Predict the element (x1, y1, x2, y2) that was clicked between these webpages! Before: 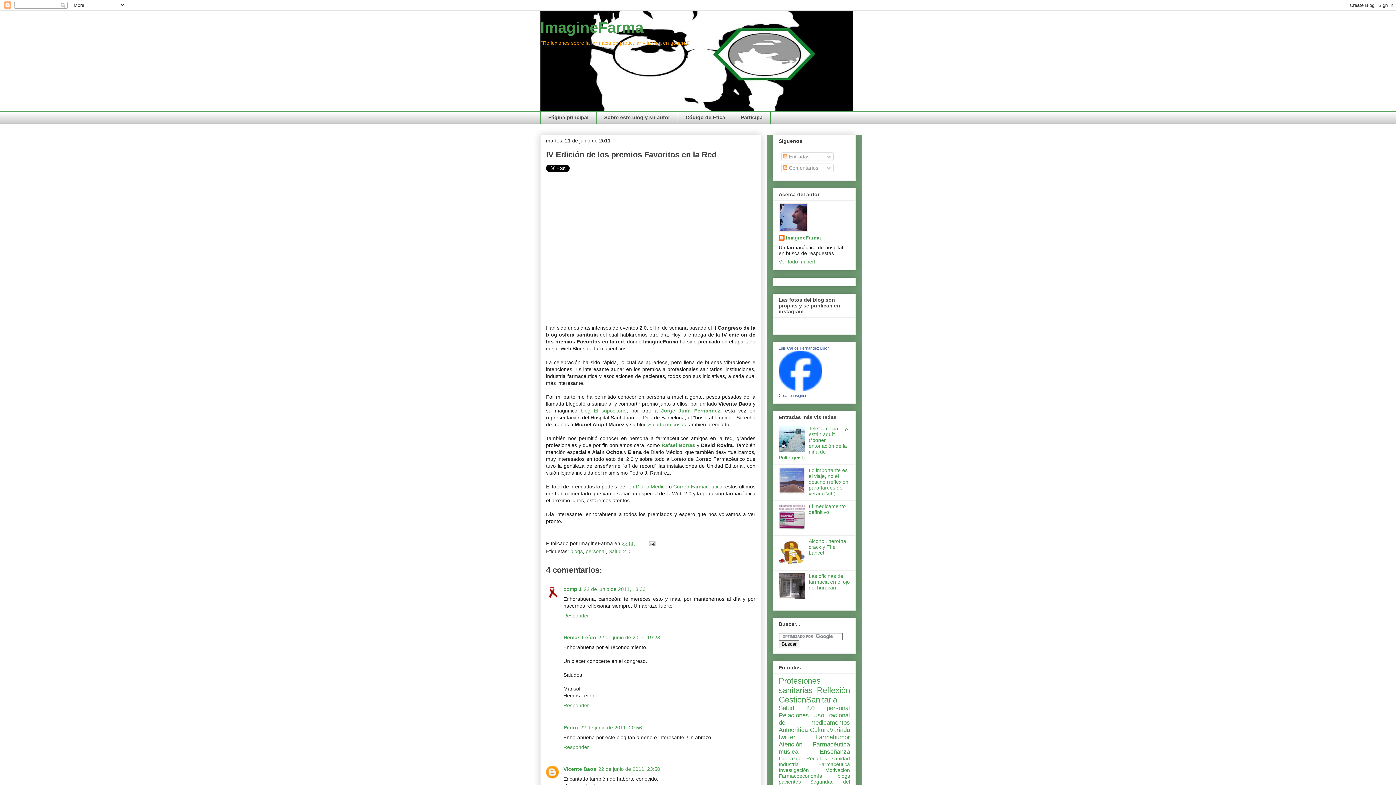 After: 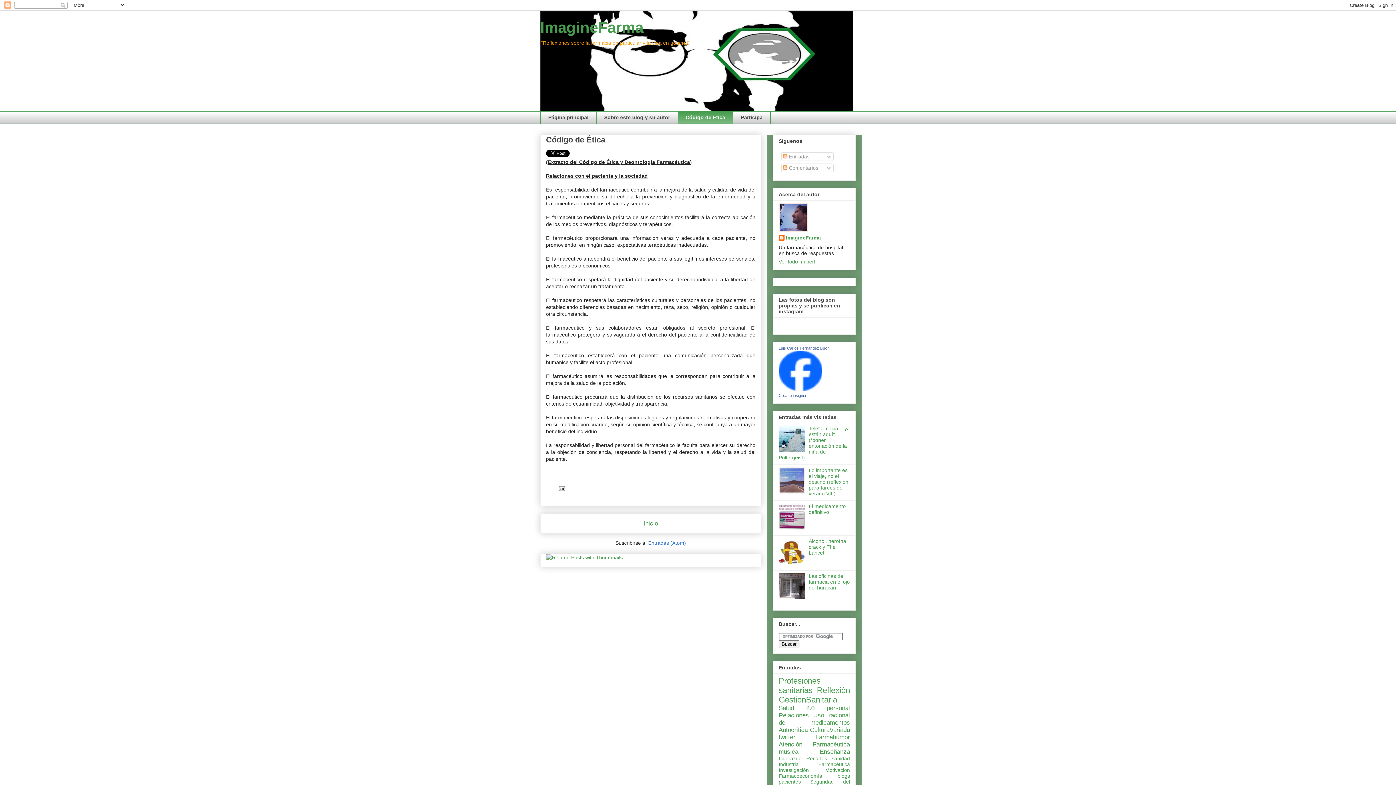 Action: bbox: (677, 111, 733, 123) label: Código de Ética